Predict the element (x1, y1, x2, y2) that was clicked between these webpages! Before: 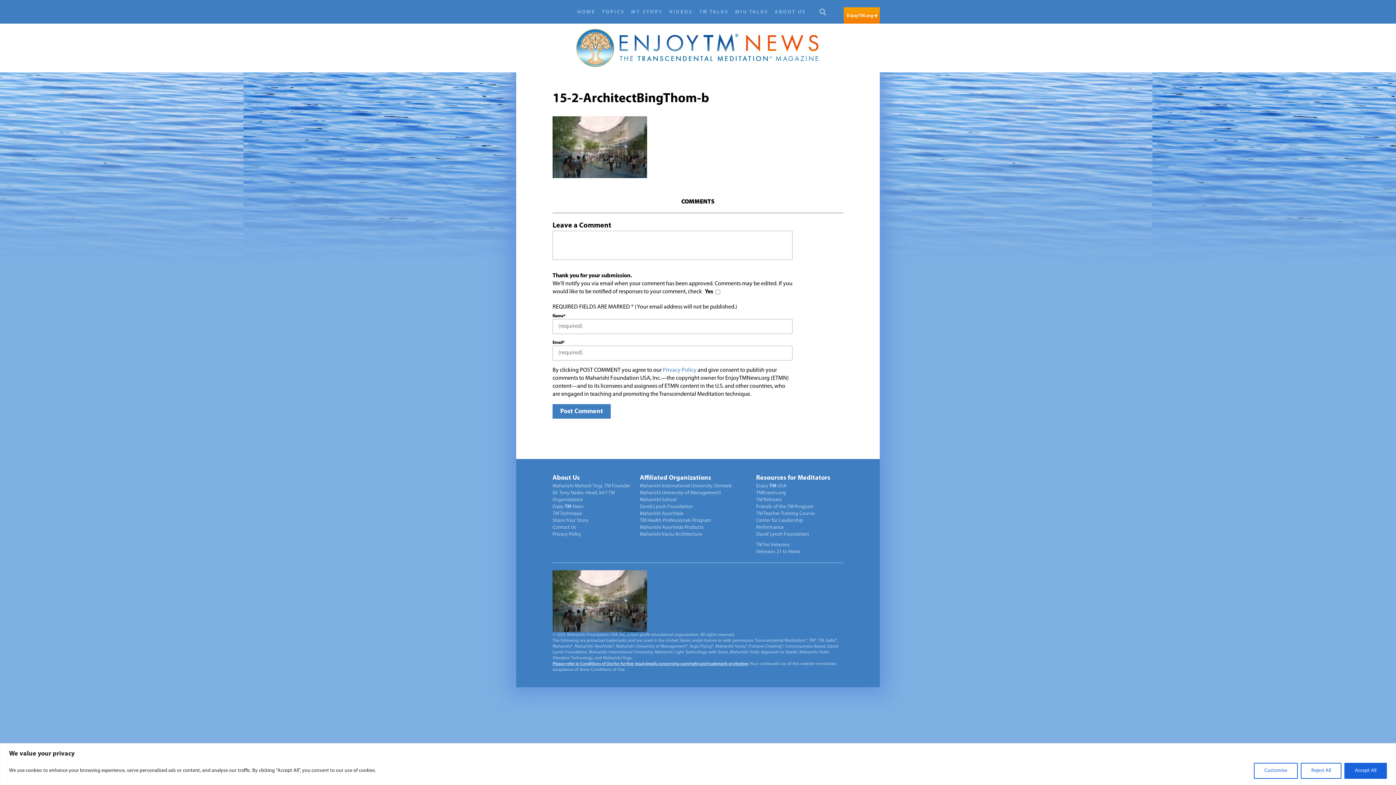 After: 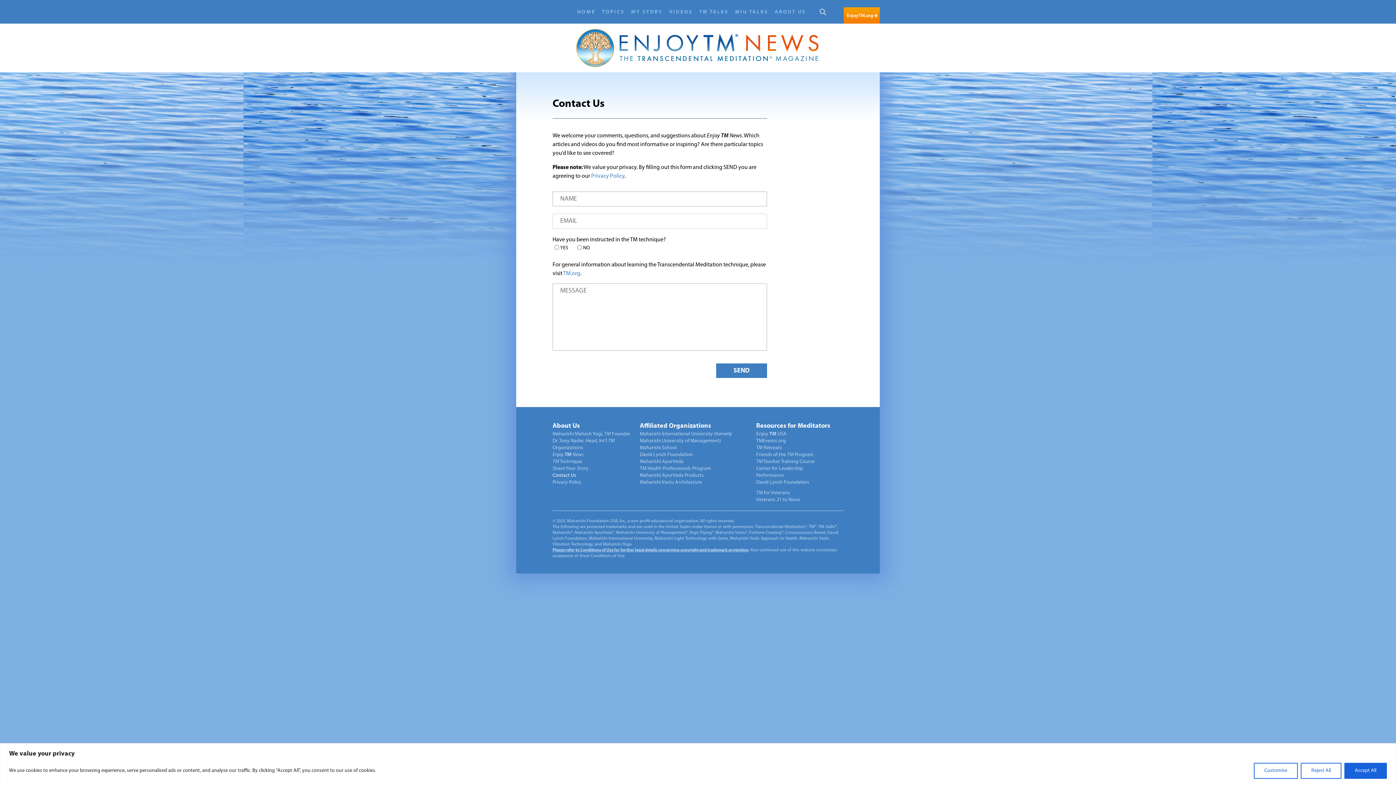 Action: label: Contact Us bbox: (552, 525, 576, 530)